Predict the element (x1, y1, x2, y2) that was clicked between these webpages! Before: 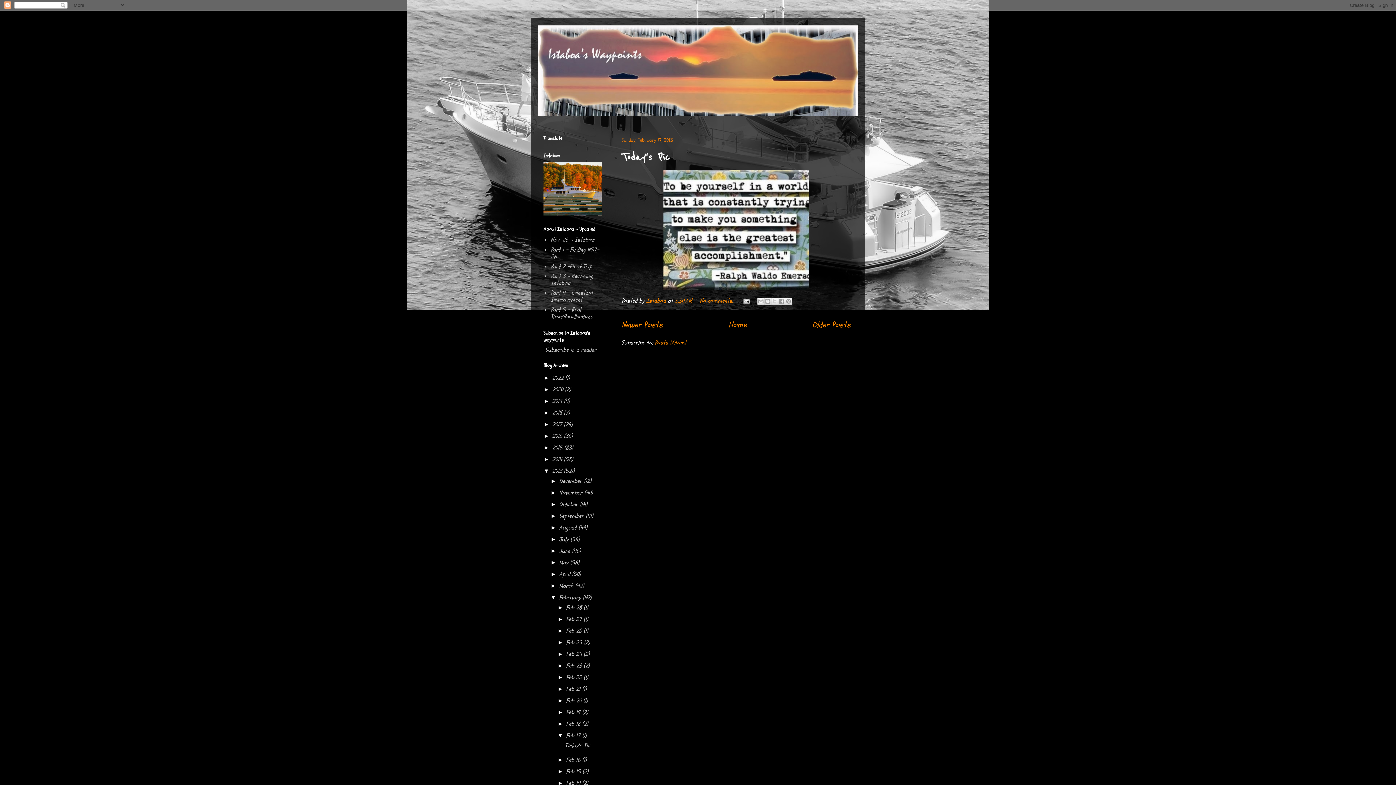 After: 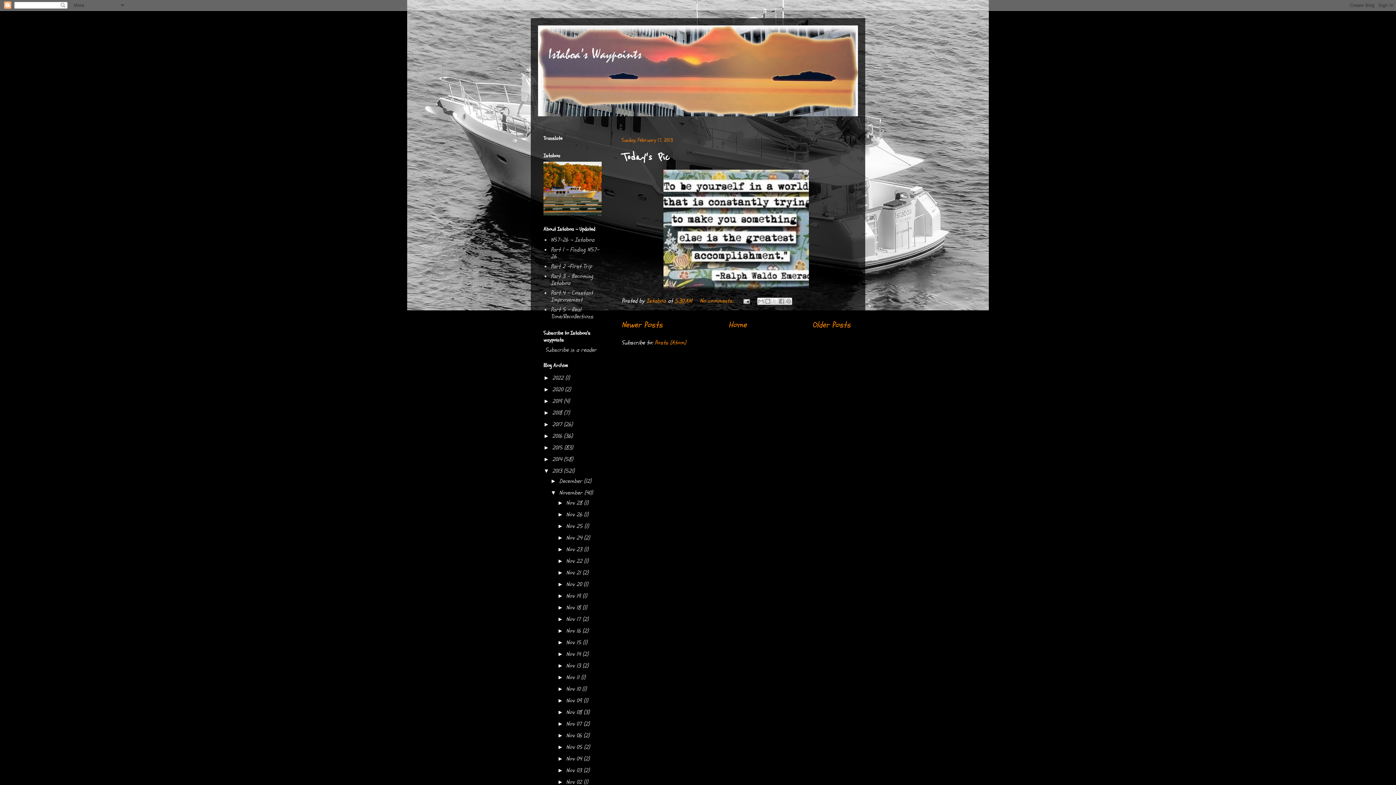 Action: bbox: (550, 489, 559, 496) label: ►  